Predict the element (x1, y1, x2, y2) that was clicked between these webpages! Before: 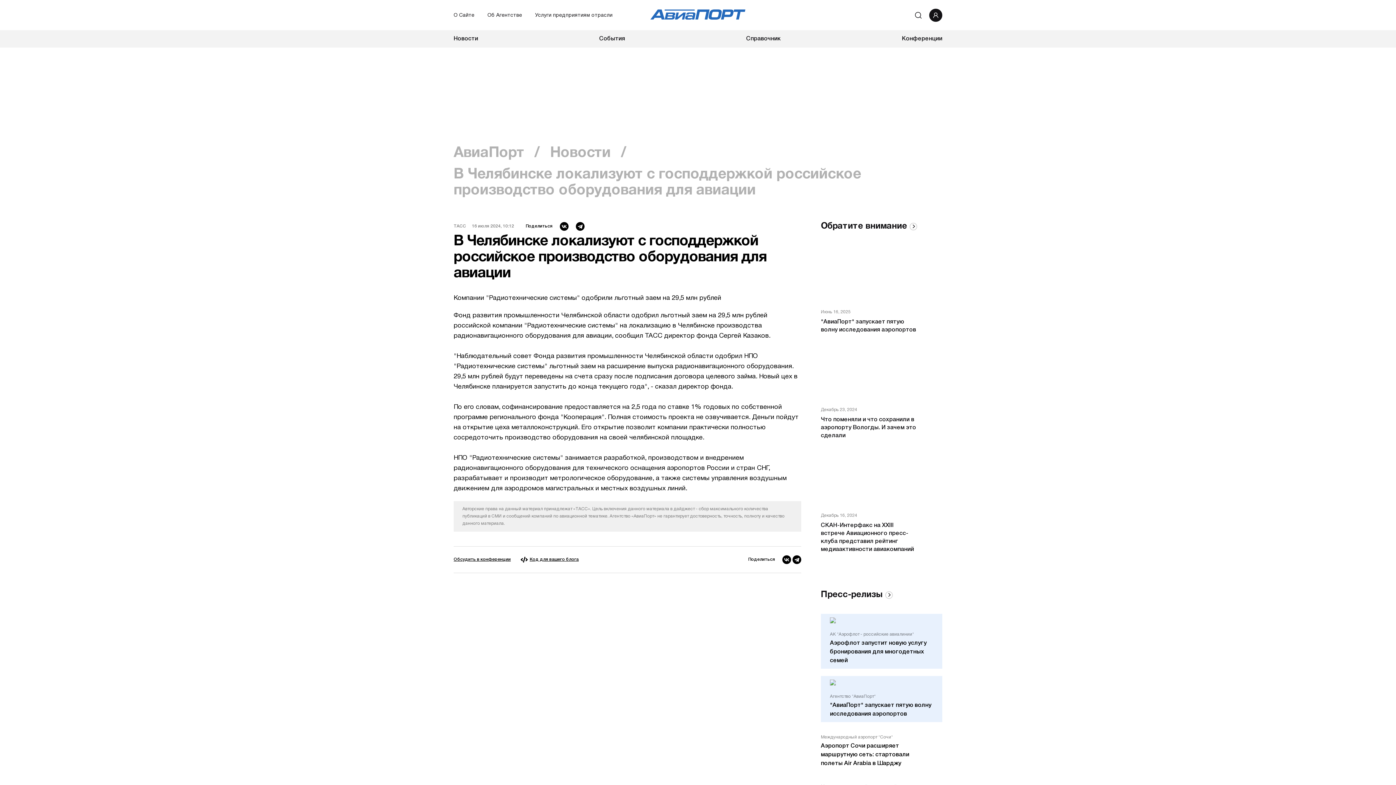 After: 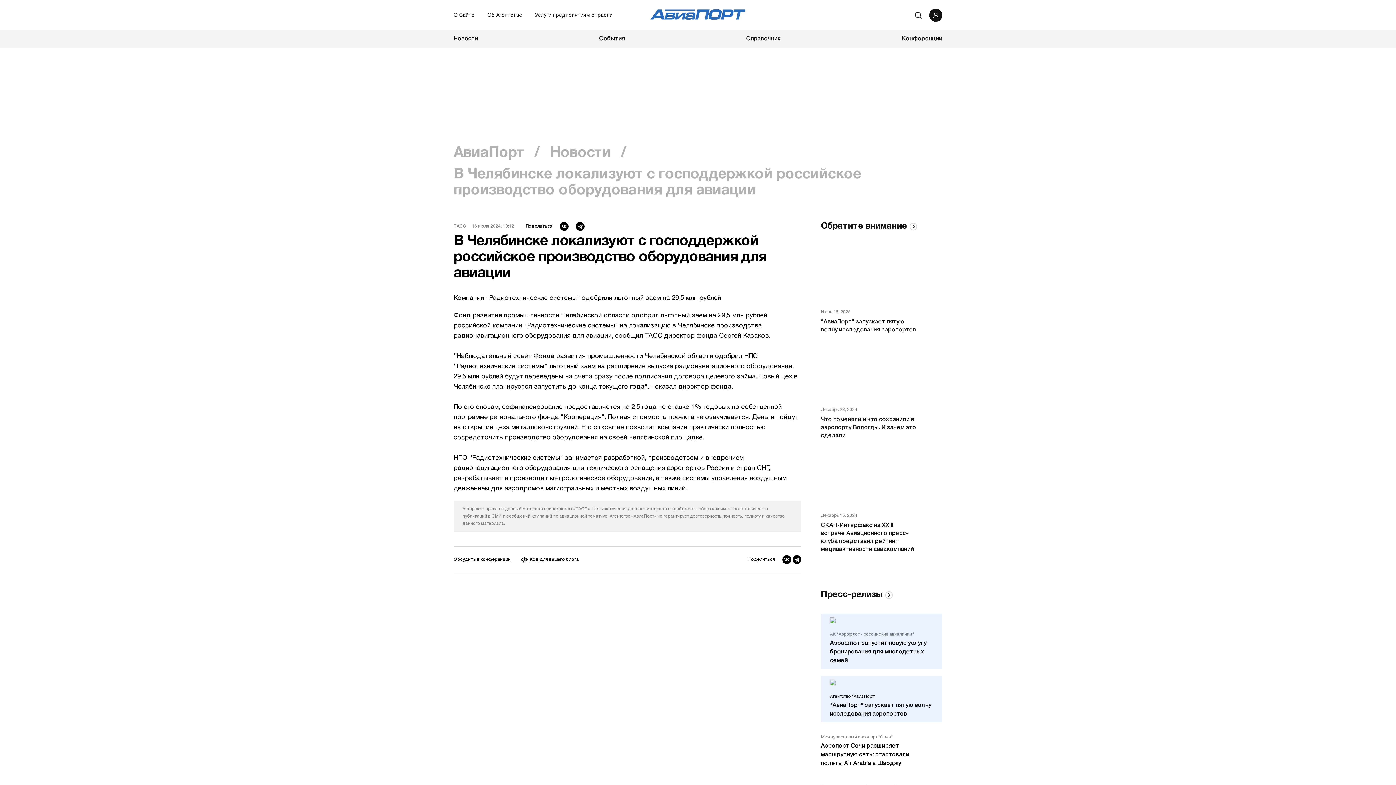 Action: label: Агентство "АвиаПорт" bbox: (830, 692, 876, 701)